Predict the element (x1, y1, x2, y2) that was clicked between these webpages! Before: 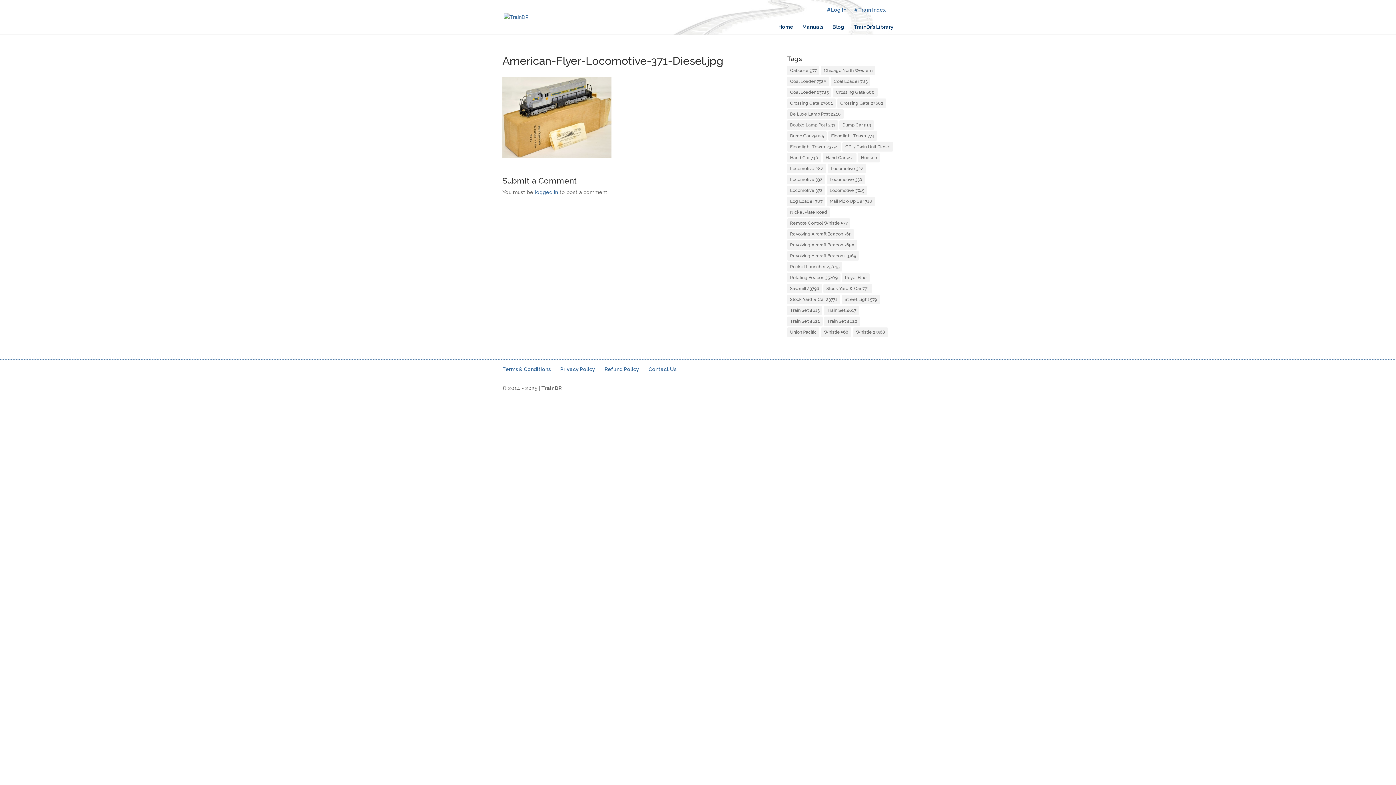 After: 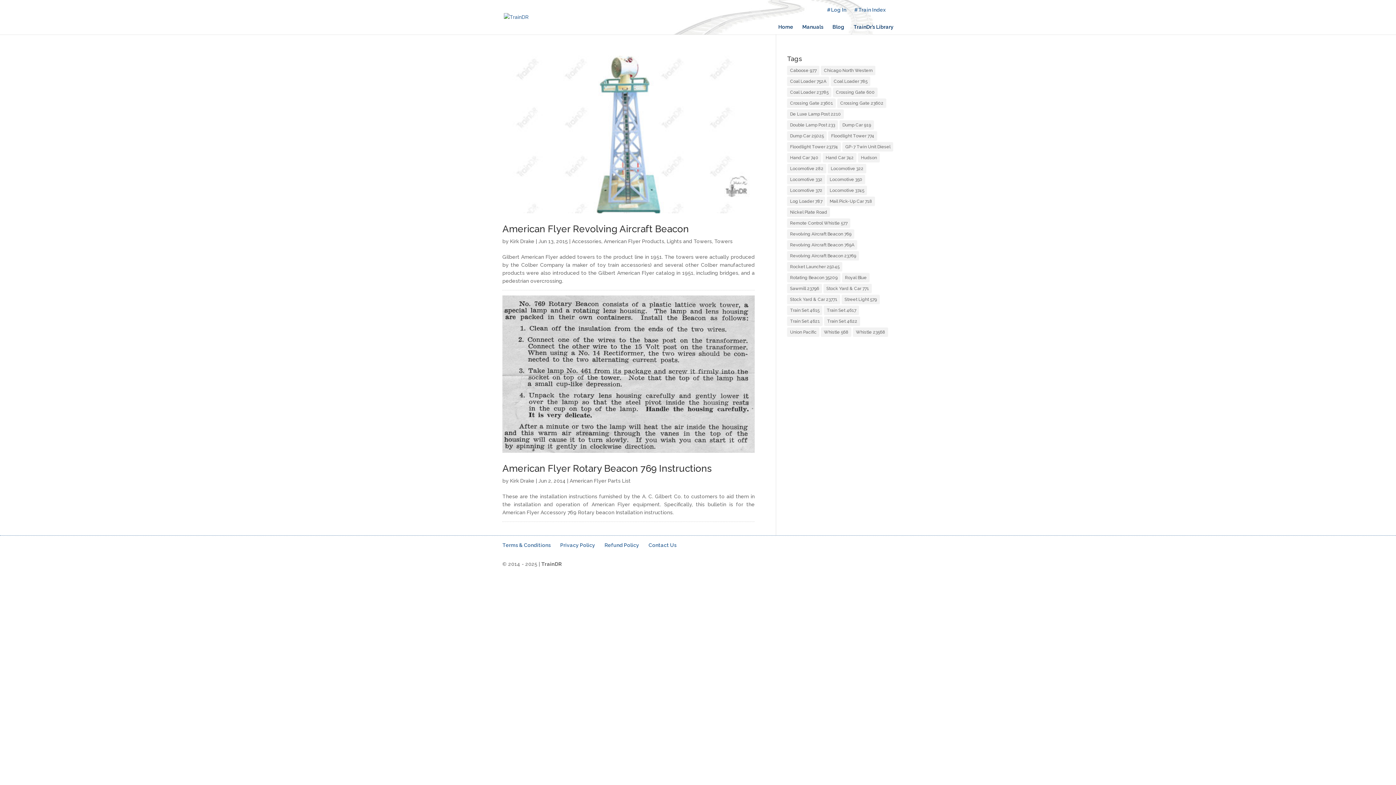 Action: label: Revolving Aircraft Beacon 769A (2 items) bbox: (787, 240, 857, 249)